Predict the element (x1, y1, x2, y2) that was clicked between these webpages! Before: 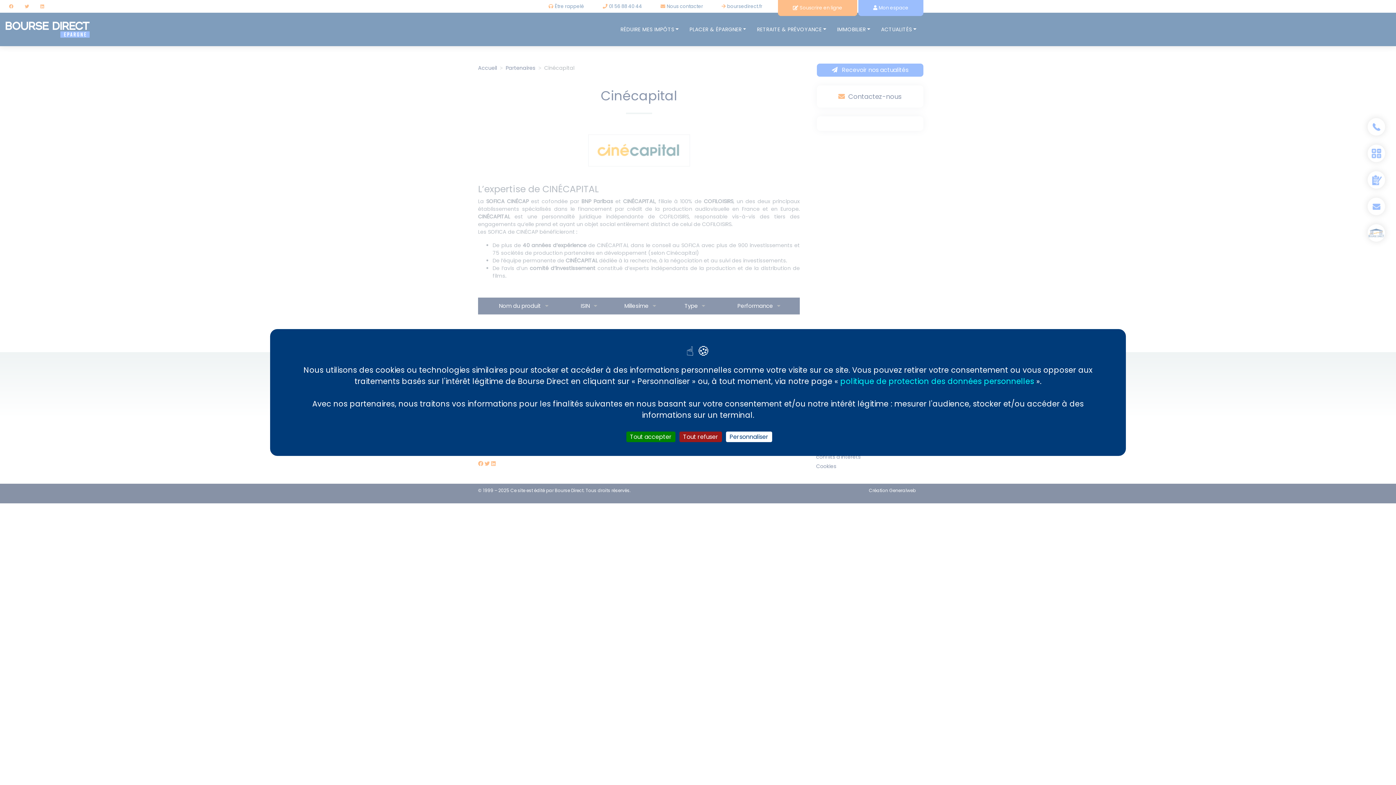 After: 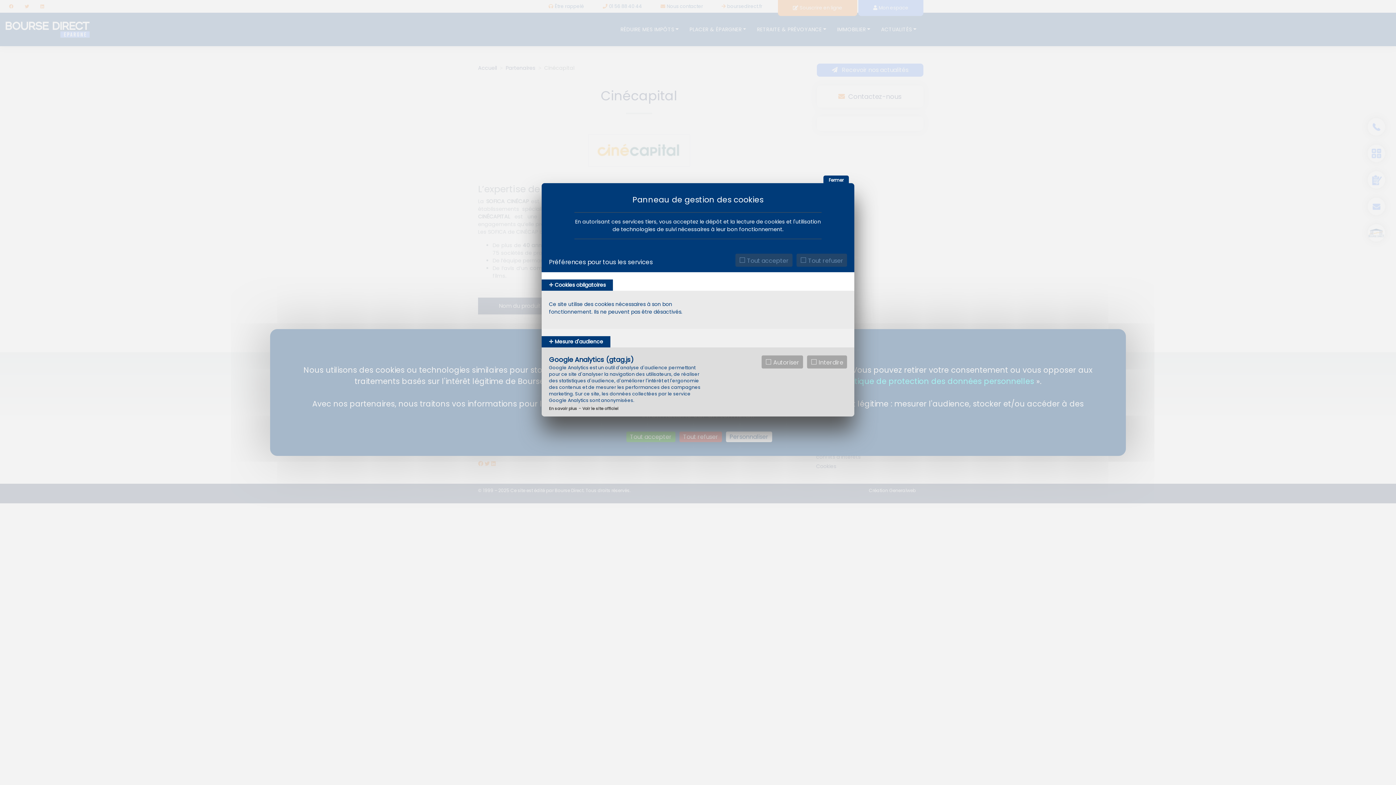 Action: label: Personnaliser (fenêtre modale) bbox: (726, 431, 772, 442)